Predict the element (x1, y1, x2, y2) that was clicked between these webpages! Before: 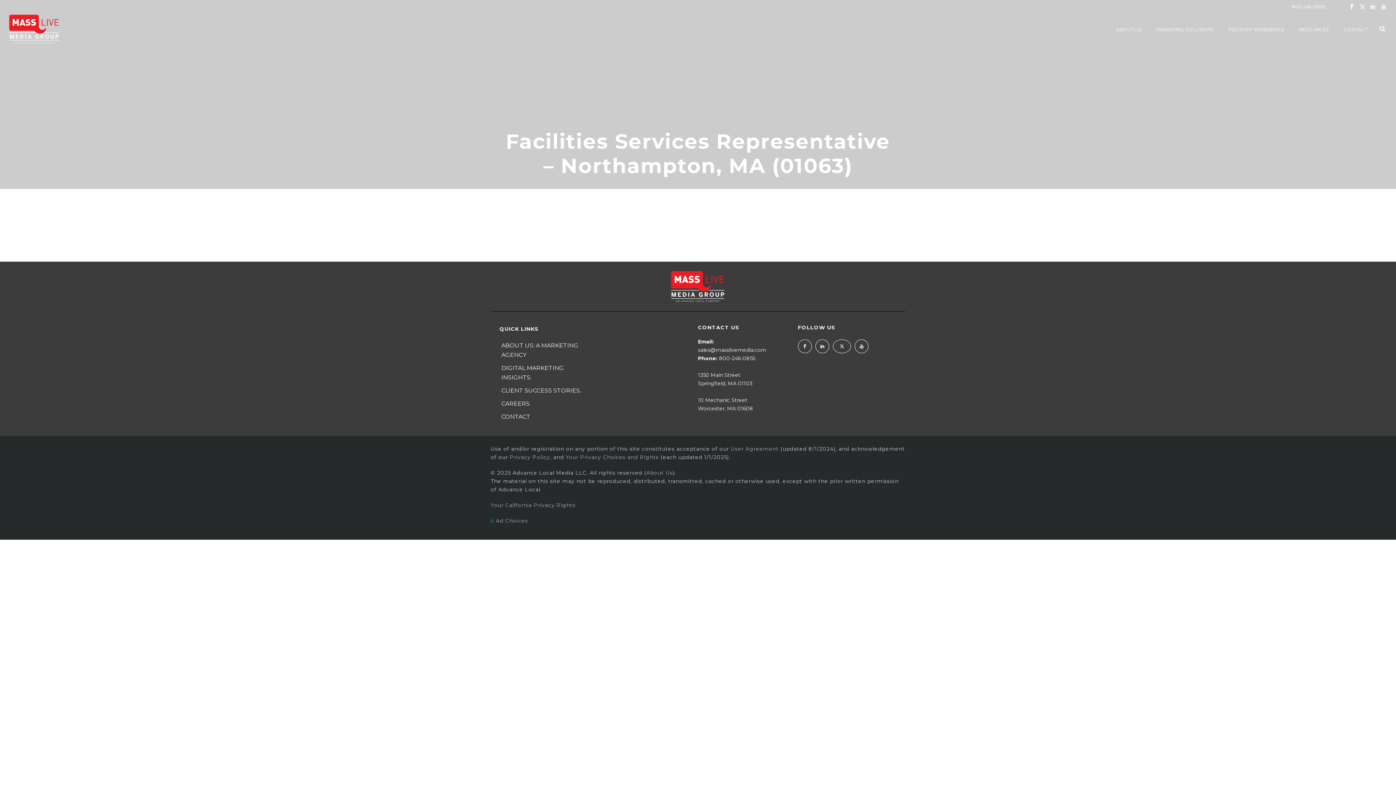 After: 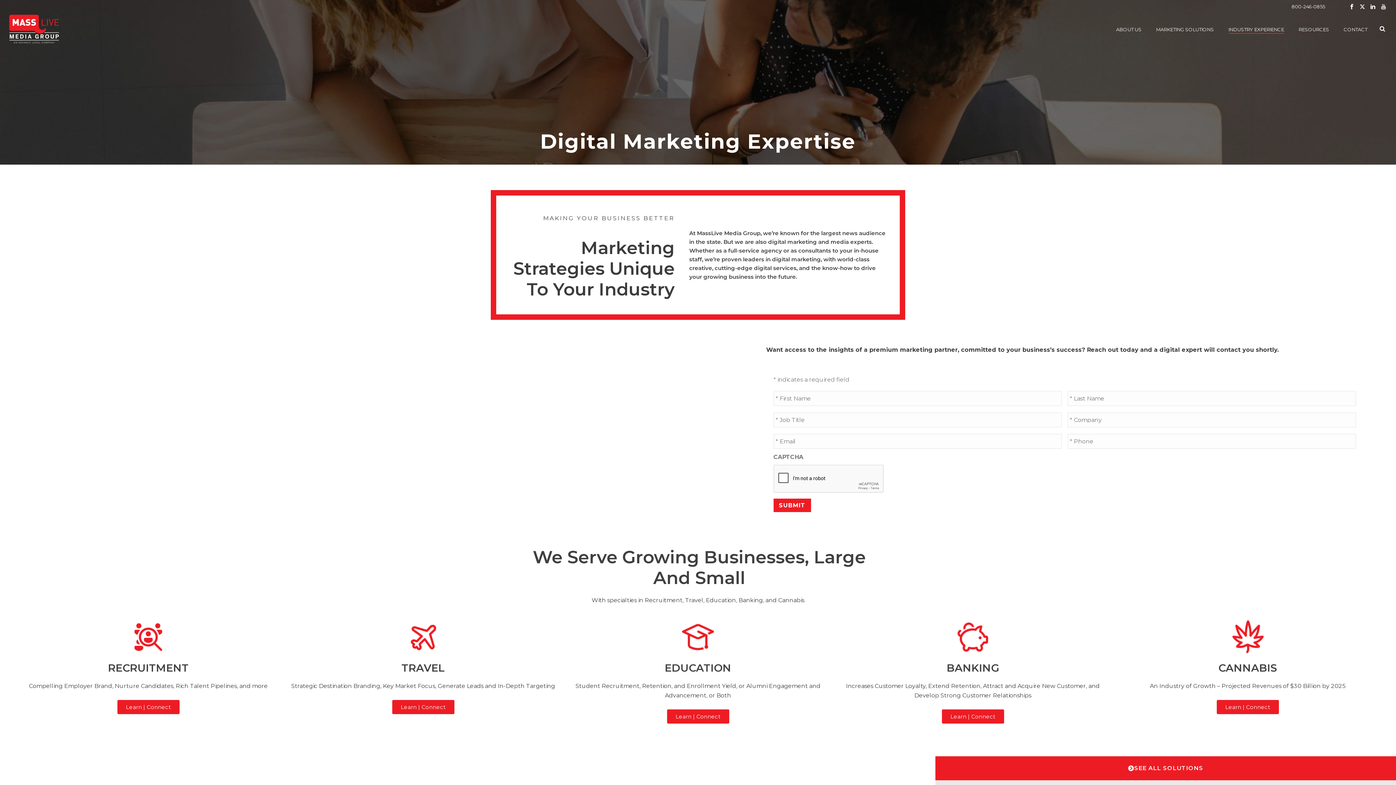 Action: bbox: (1221, 25, 1291, 33) label: INDUSTRY EXPERIENCE